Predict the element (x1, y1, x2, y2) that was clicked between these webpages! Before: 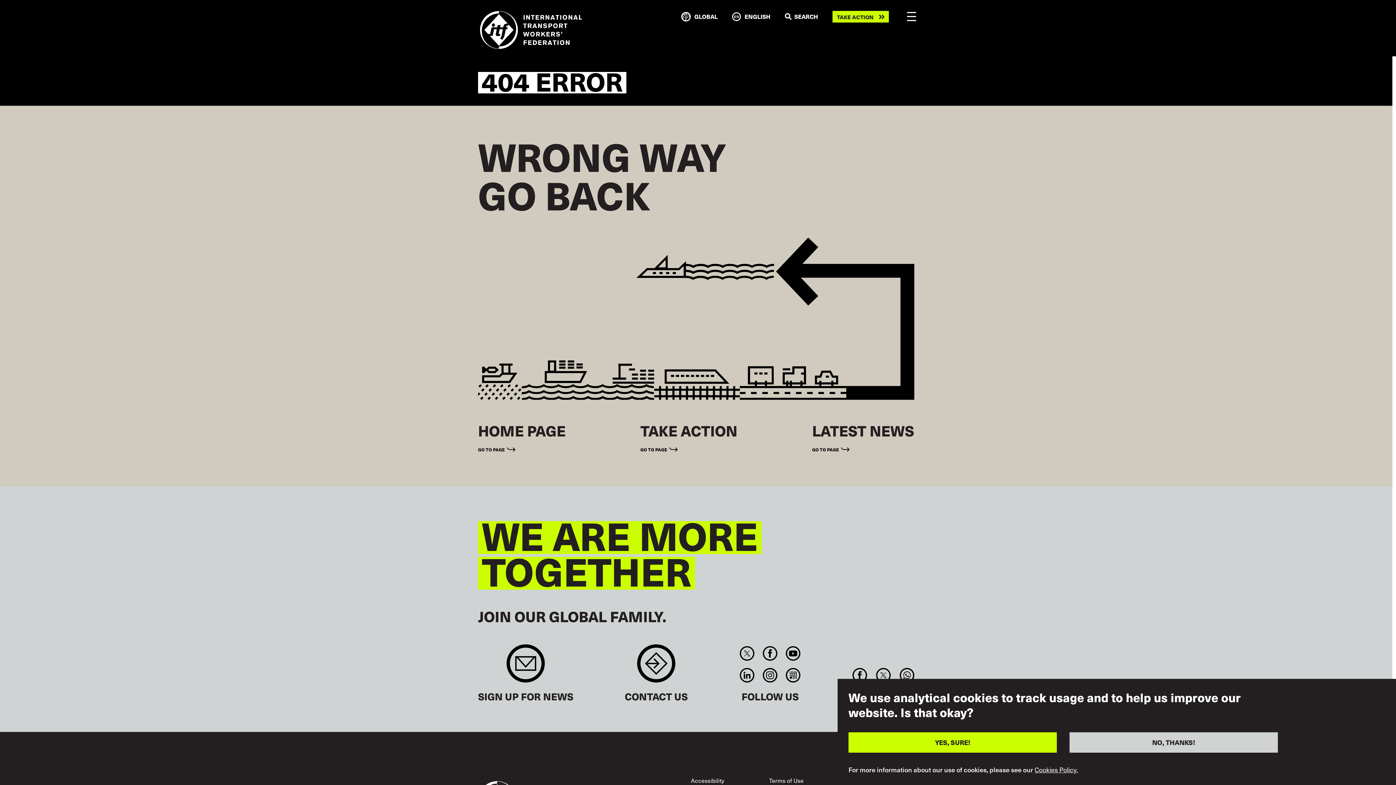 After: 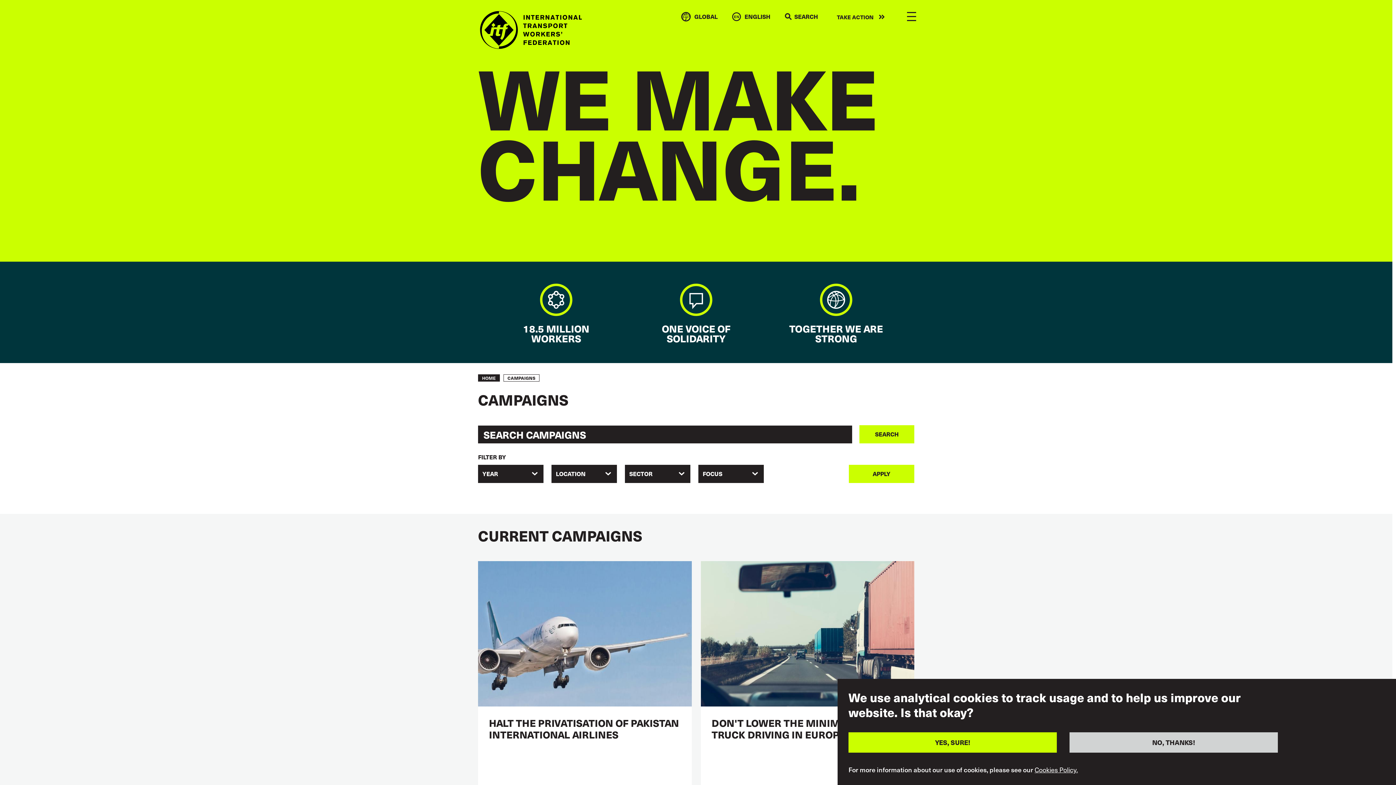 Action: bbox: (832, 10, 889, 22) label: TAKE ACTION